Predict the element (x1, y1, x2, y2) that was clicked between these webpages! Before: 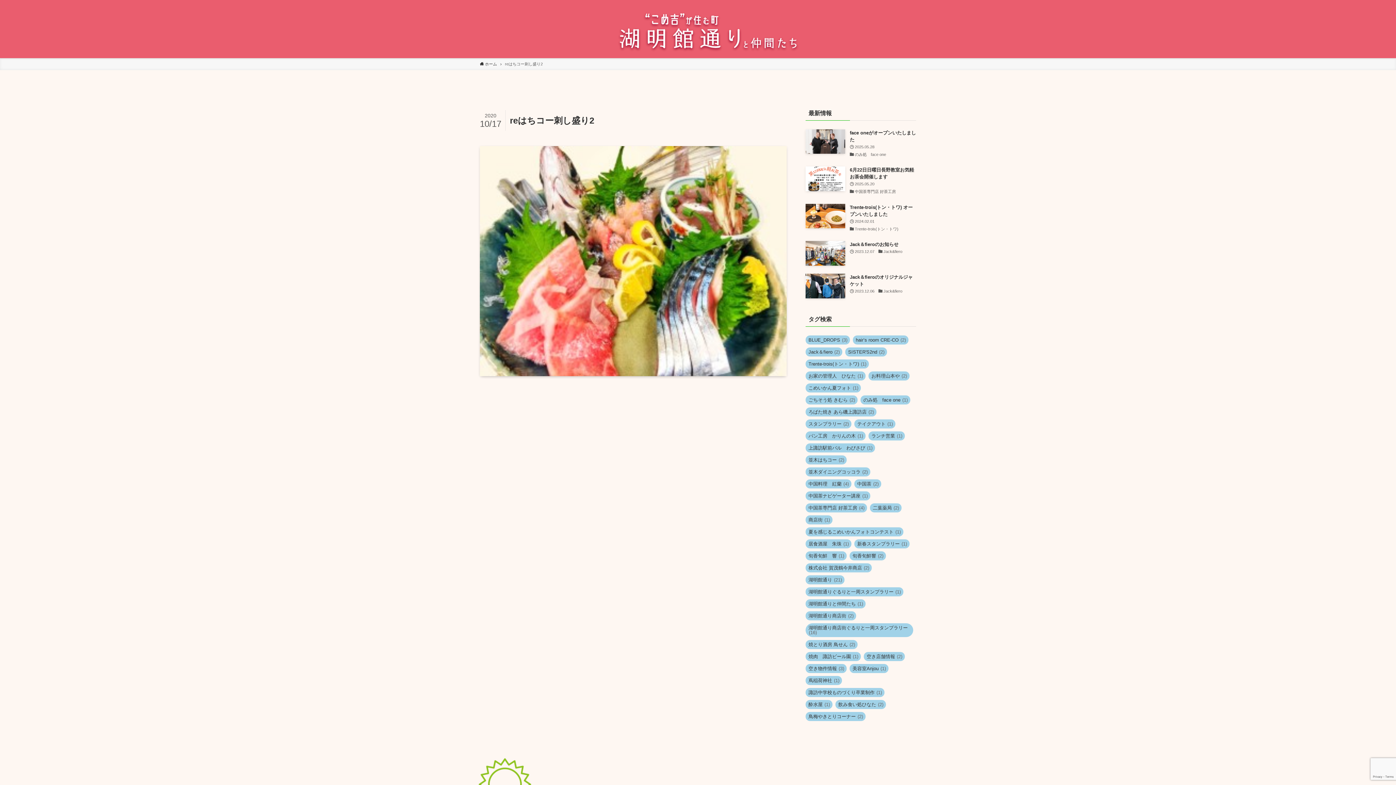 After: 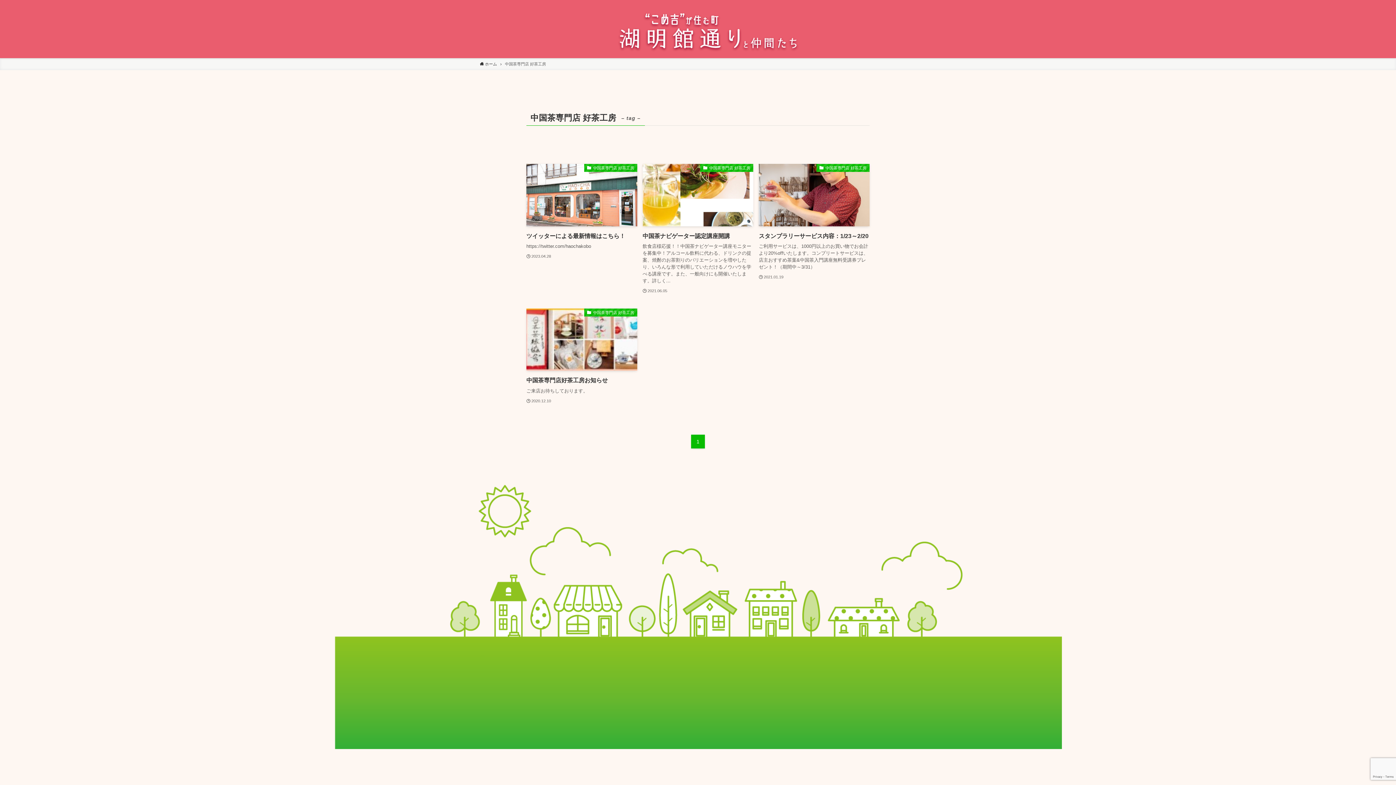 Action: bbox: (805, 503, 867, 512) label: 中国茶専門店 好茶工房 (4個の項目)